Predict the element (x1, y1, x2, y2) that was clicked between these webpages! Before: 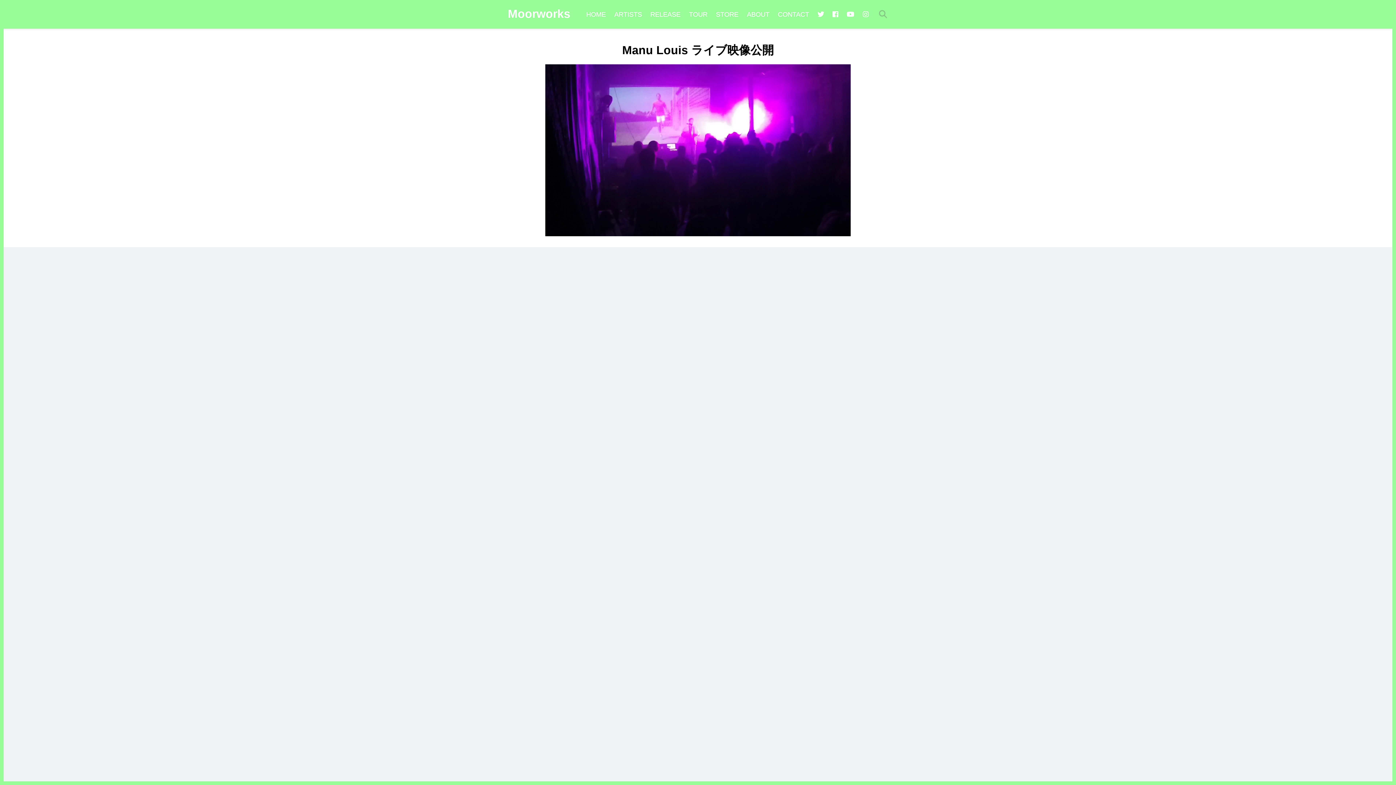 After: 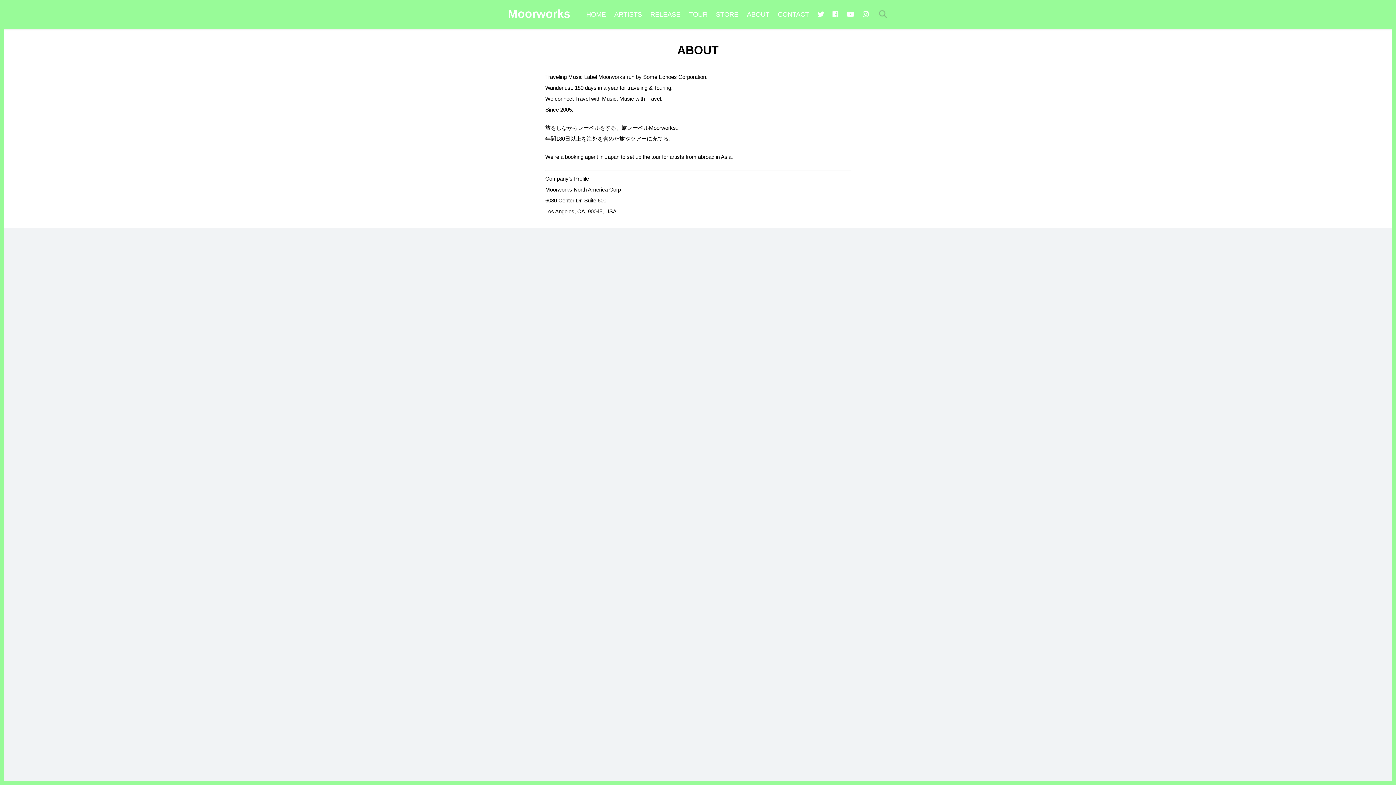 Action: label: ABOUT bbox: (743, 0, 773, 28)